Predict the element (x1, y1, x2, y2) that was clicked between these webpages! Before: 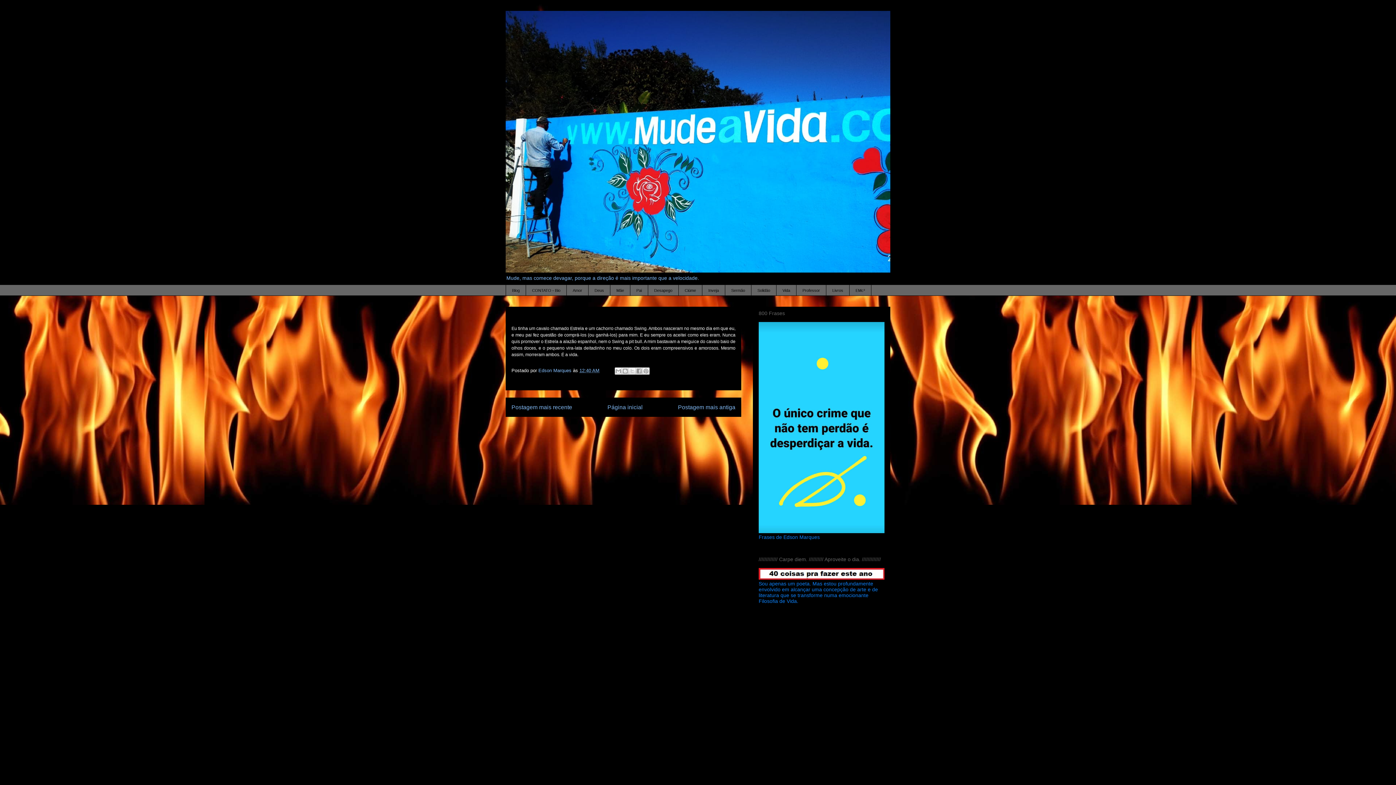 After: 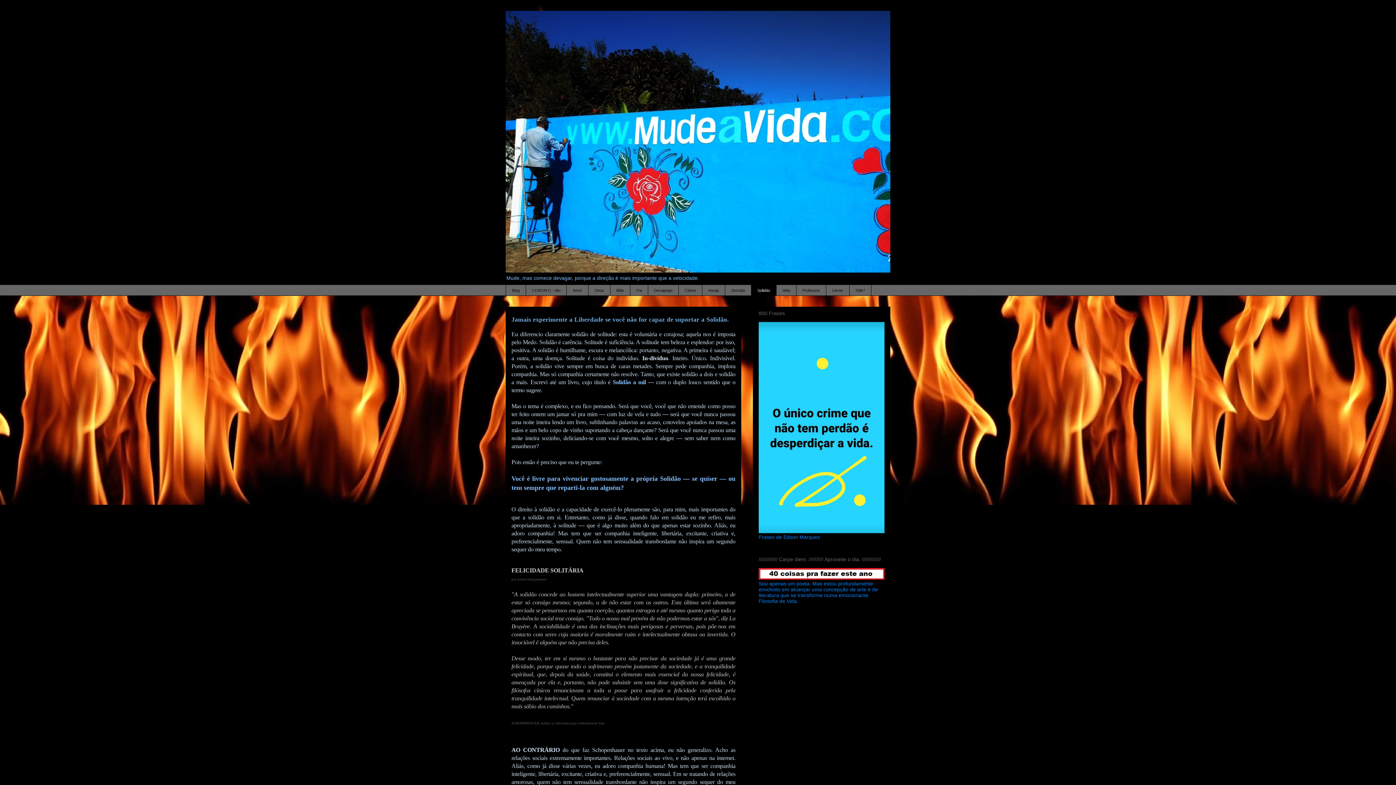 Action: label: Solidão bbox: (751, 284, 776, 296)